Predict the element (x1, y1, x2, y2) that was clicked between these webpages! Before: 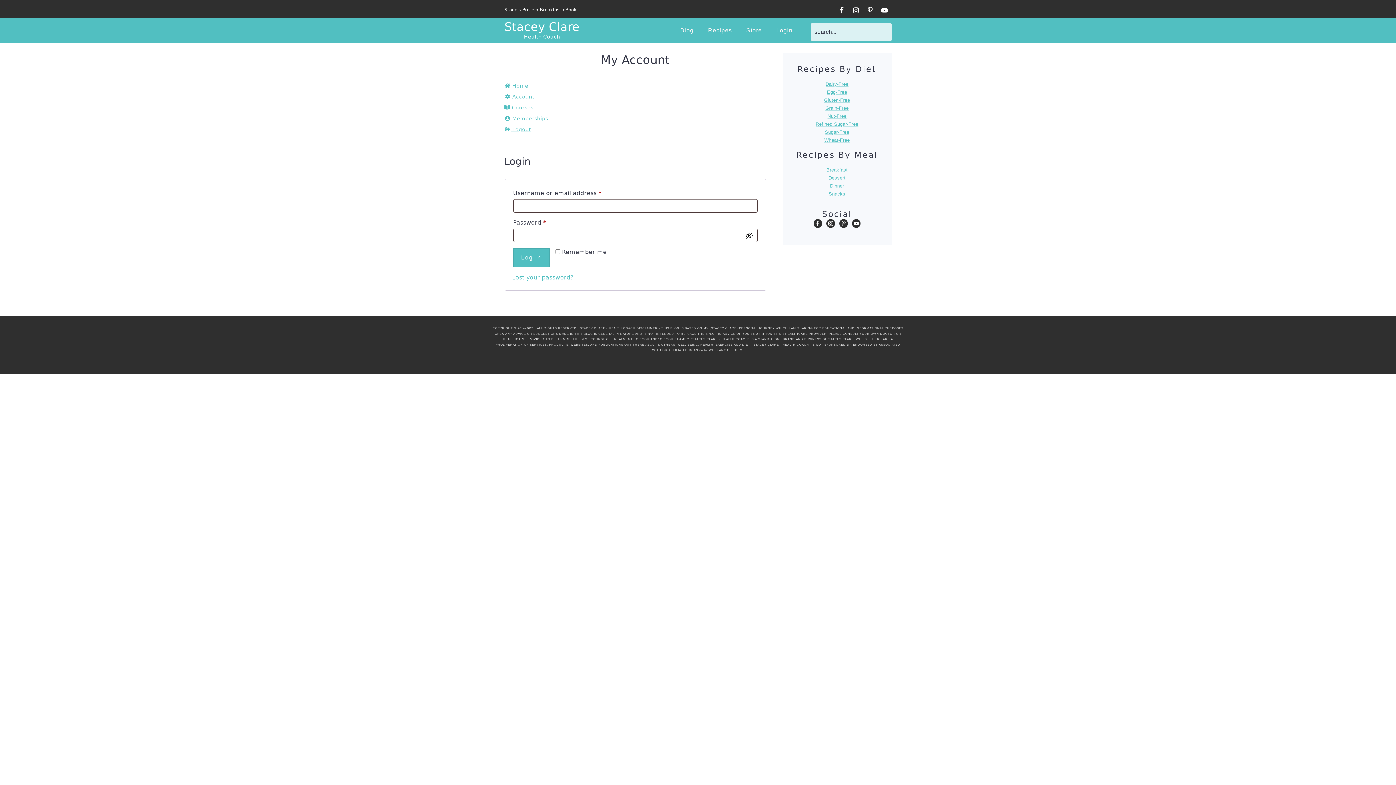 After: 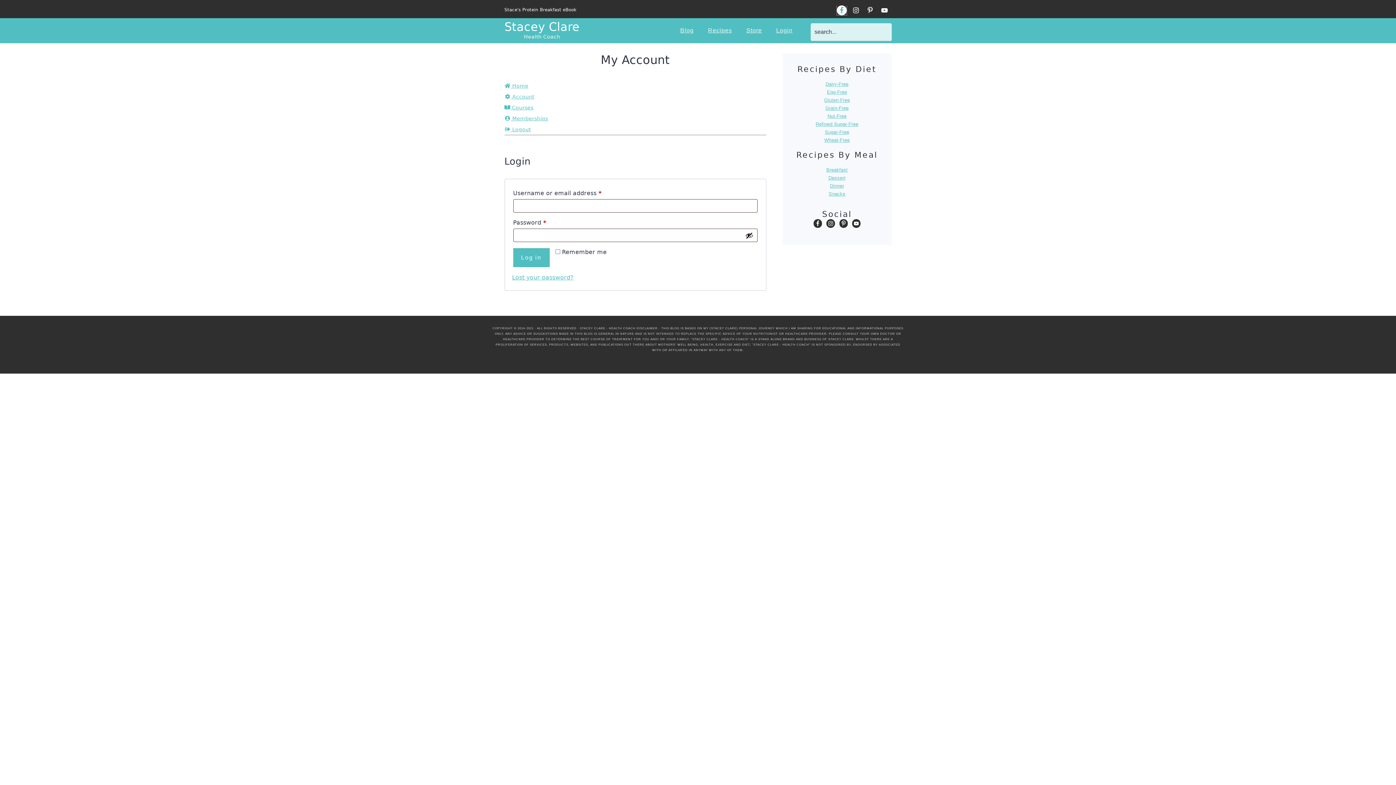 Action: bbox: (837, 5, 846, 15)